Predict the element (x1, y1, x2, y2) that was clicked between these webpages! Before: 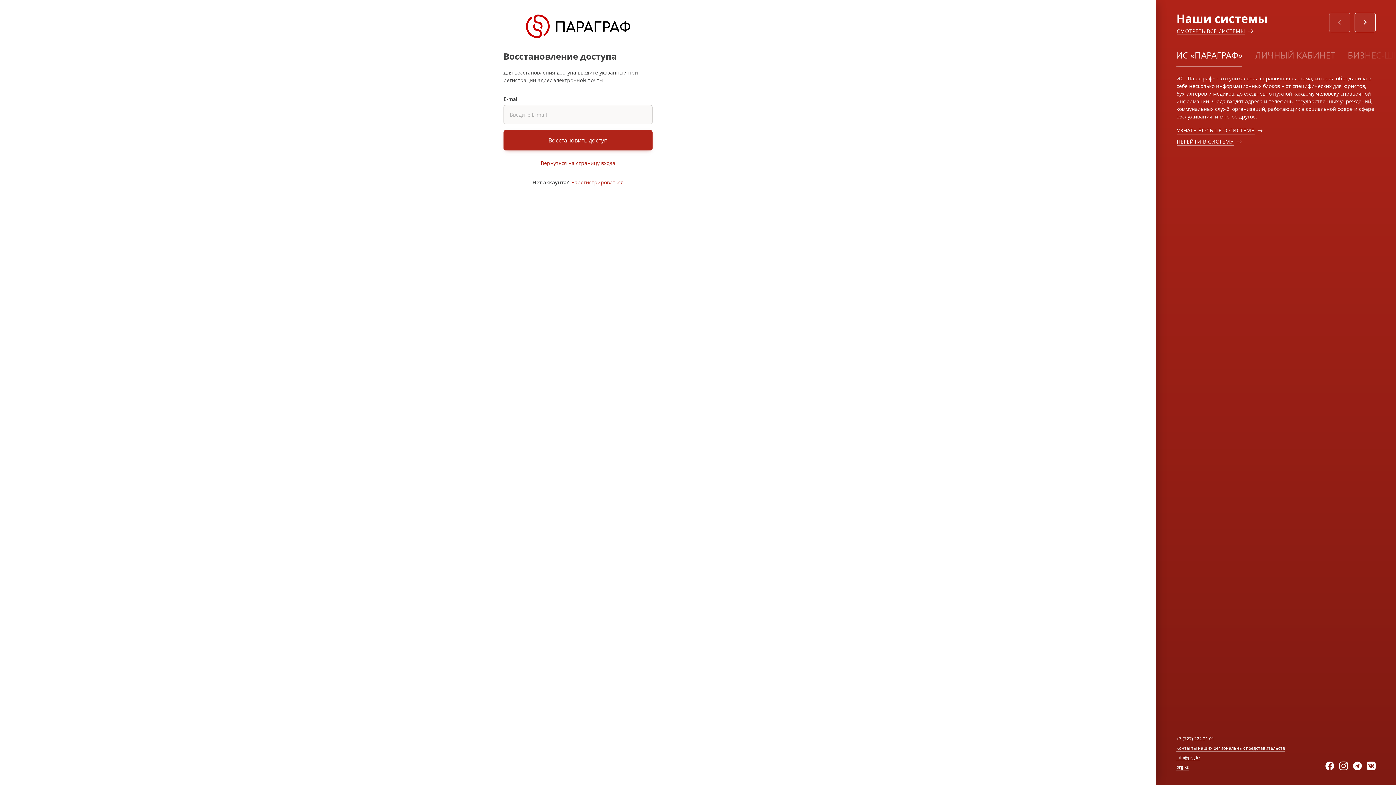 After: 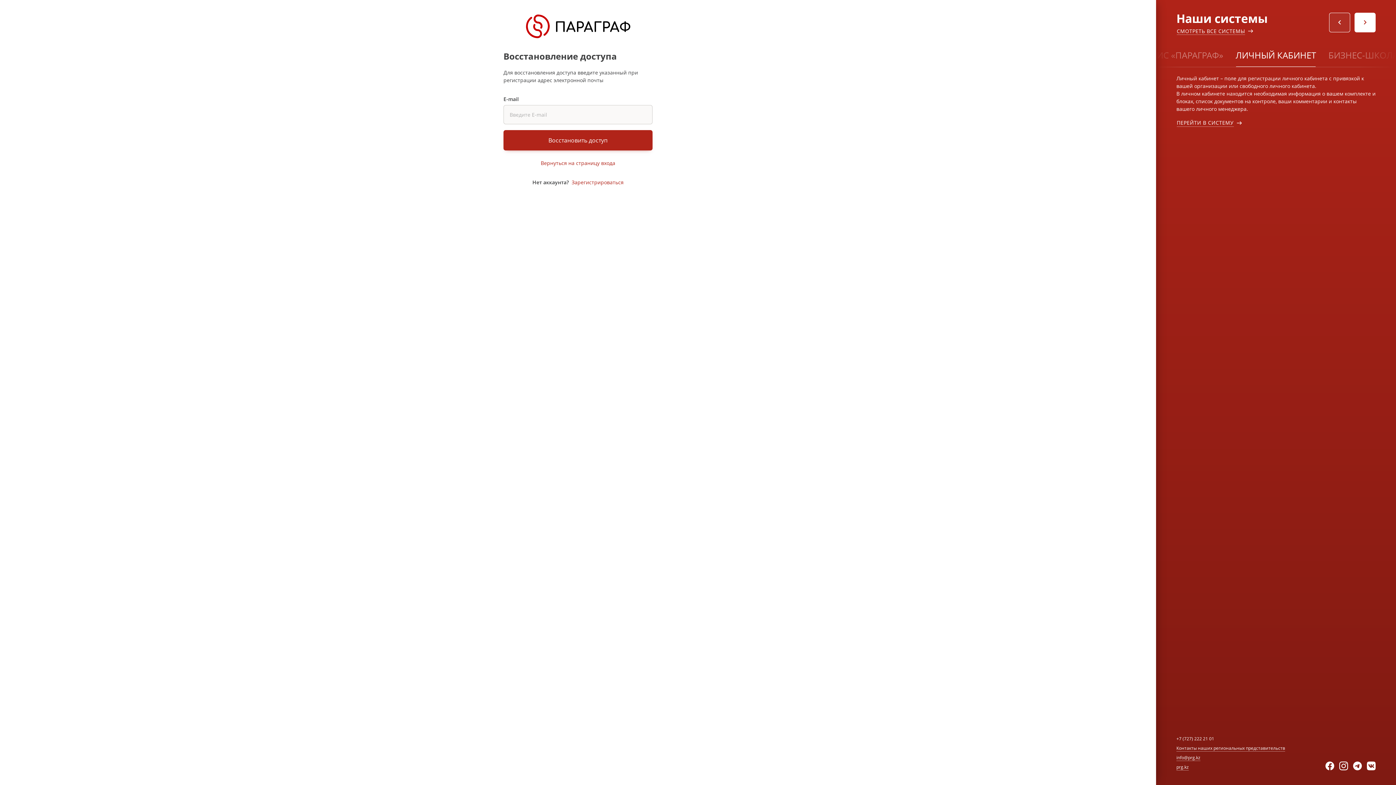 Action: bbox: (1354, 12, 1376, 32)